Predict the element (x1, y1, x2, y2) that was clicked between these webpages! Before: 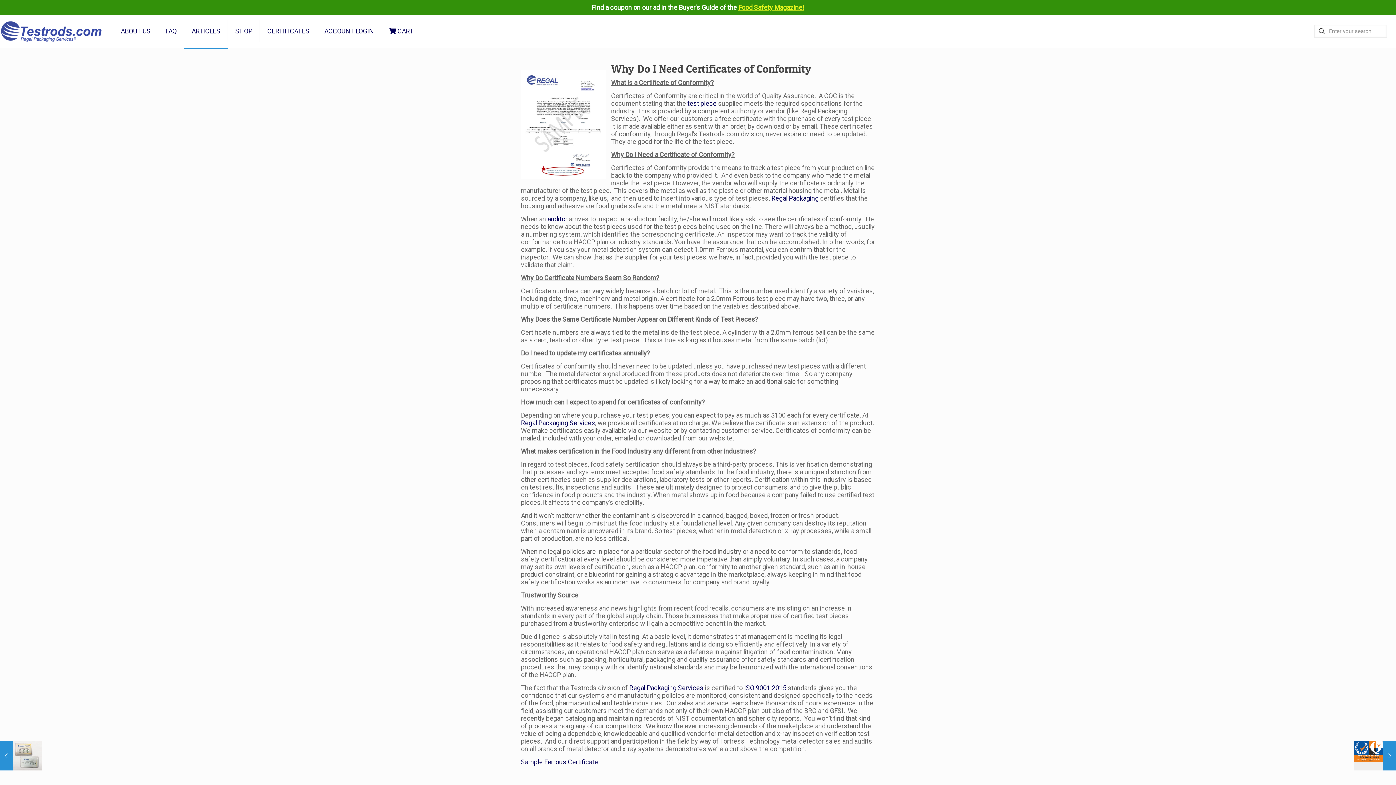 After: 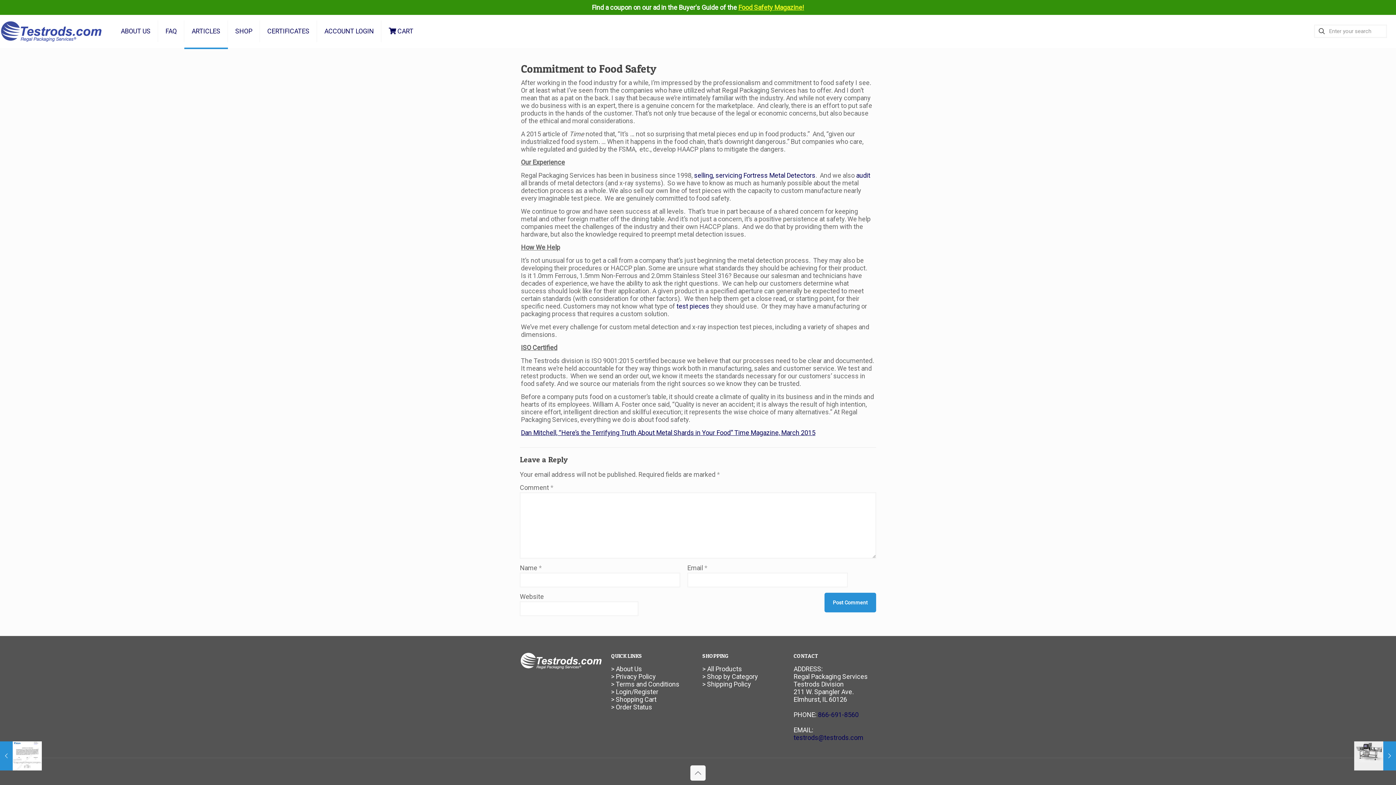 Action: label: Commitment to Food Safety
January 10, 2019 bbox: (1354, 741, 1396, 770)